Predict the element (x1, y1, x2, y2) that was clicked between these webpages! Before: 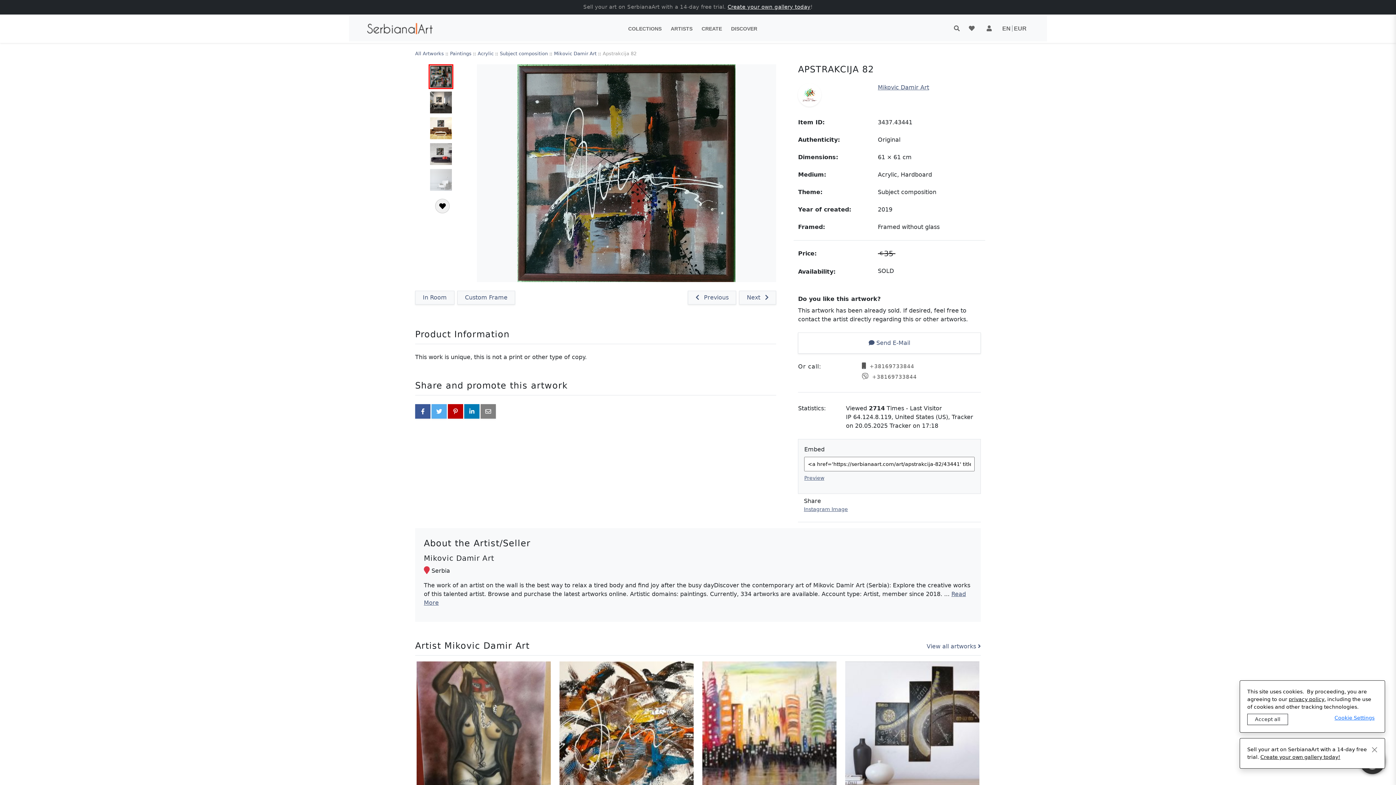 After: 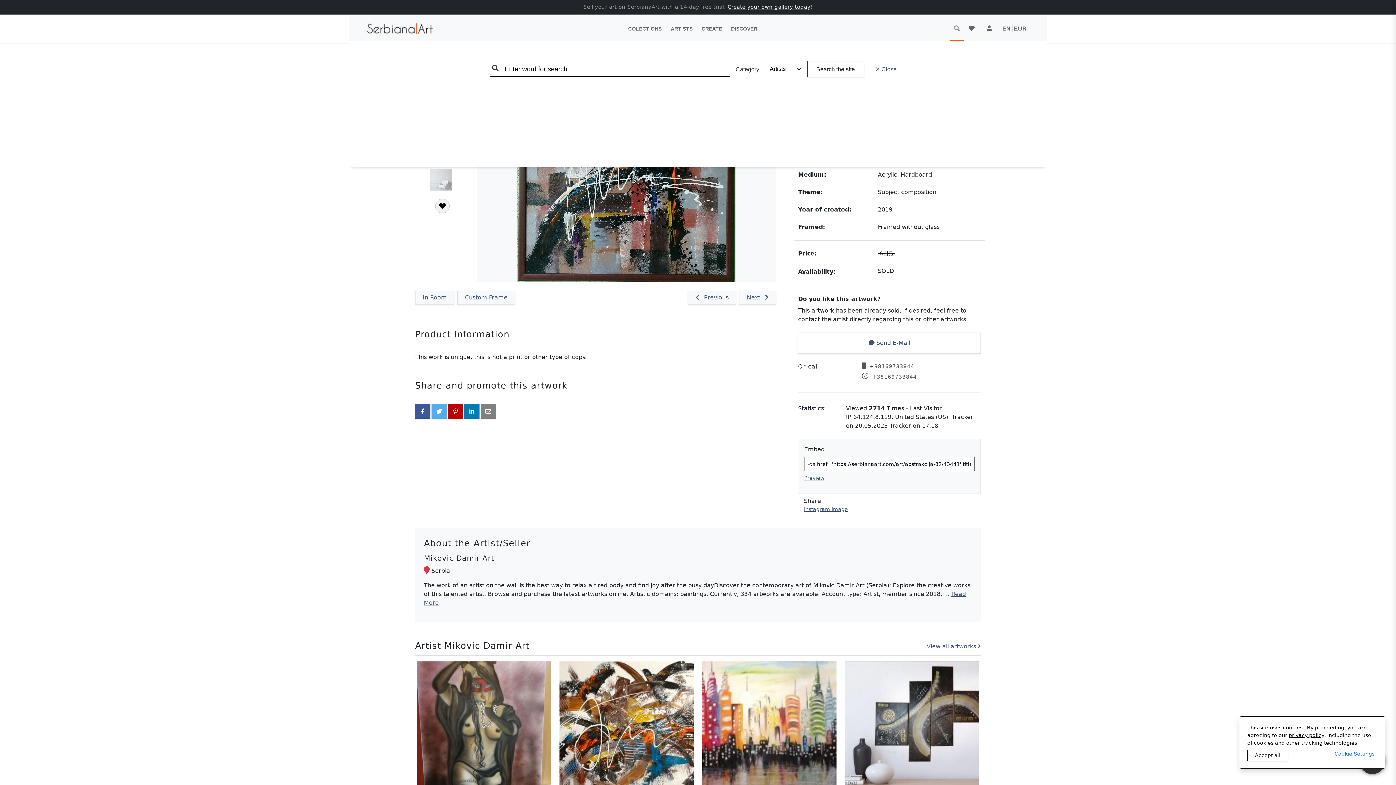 Action: bbox: (949, 16, 964, 41)